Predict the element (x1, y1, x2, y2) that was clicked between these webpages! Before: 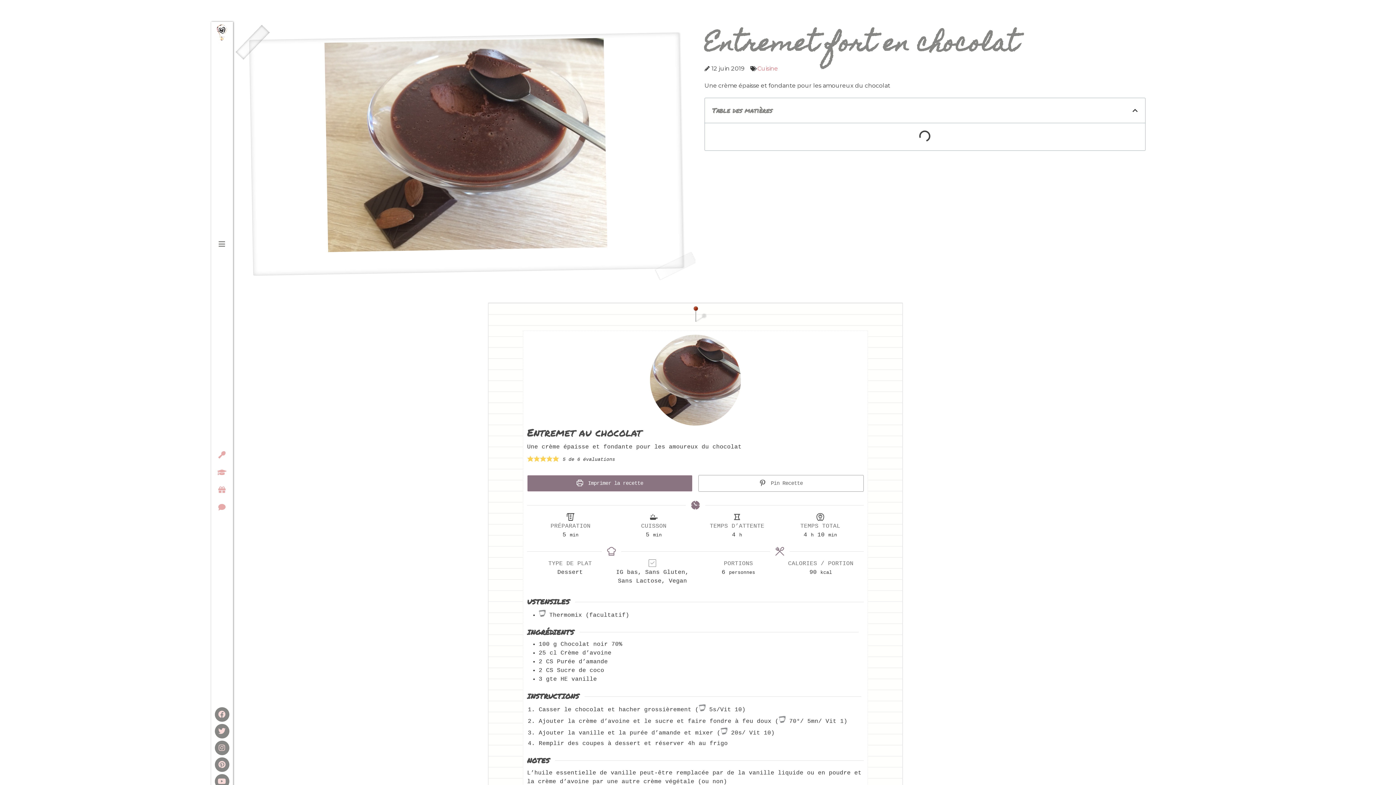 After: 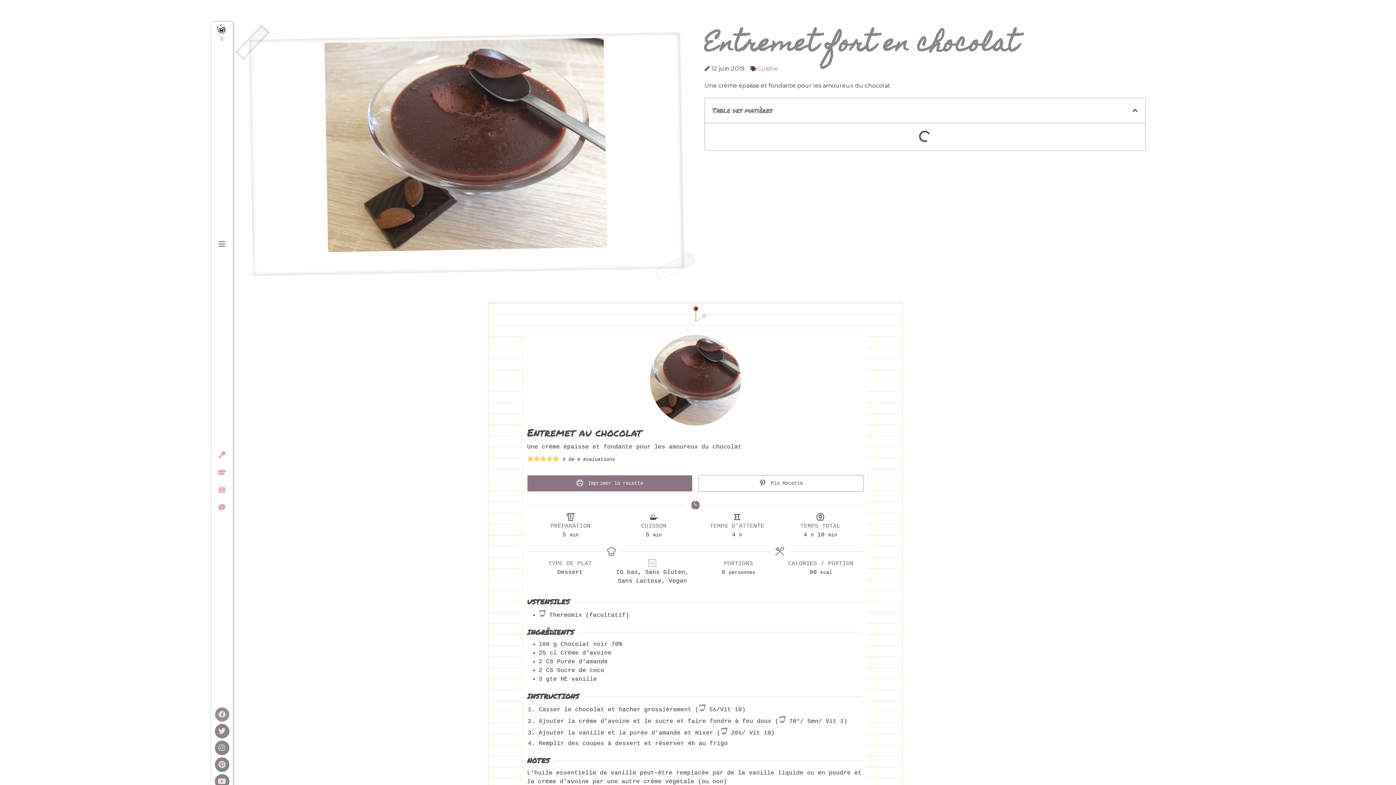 Action: bbox: (214, 707, 229, 722) label: Facebook